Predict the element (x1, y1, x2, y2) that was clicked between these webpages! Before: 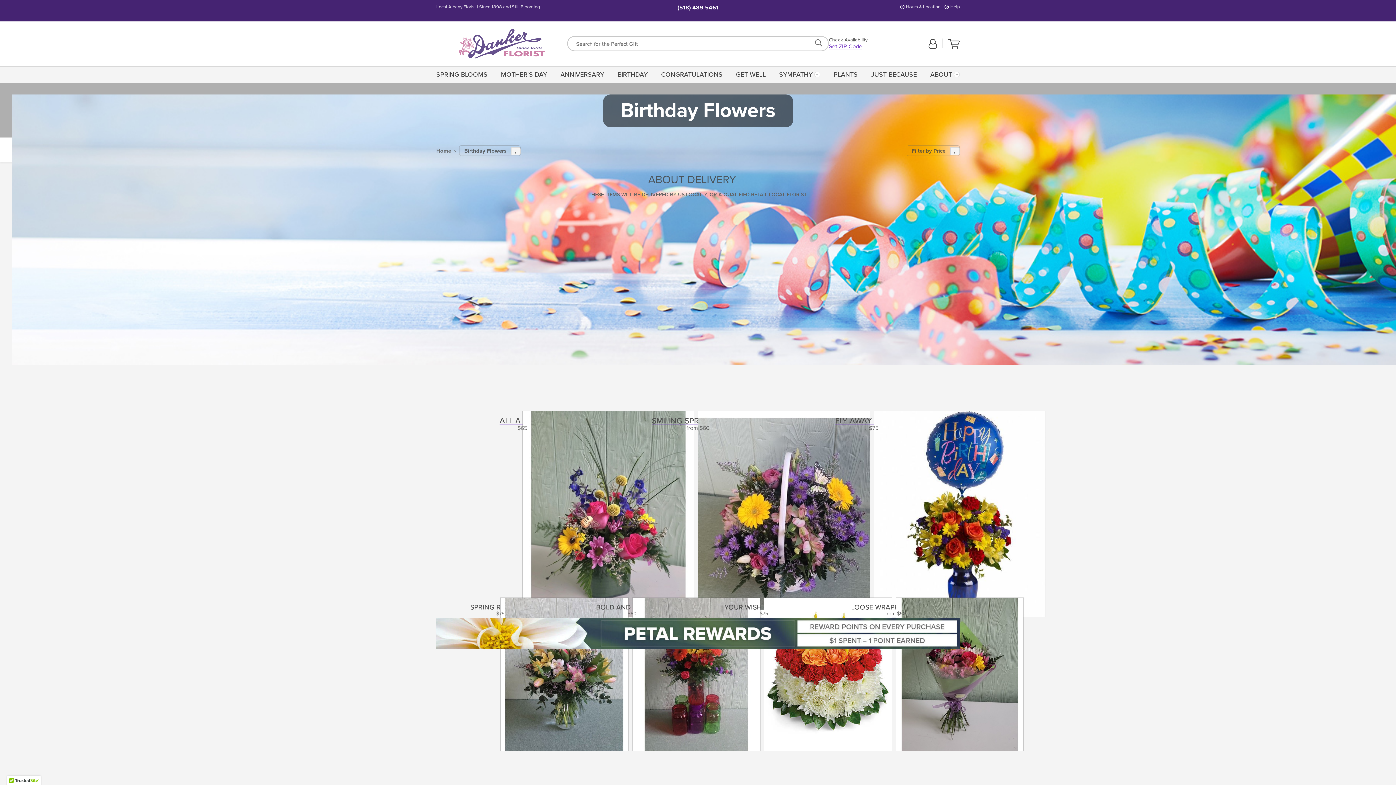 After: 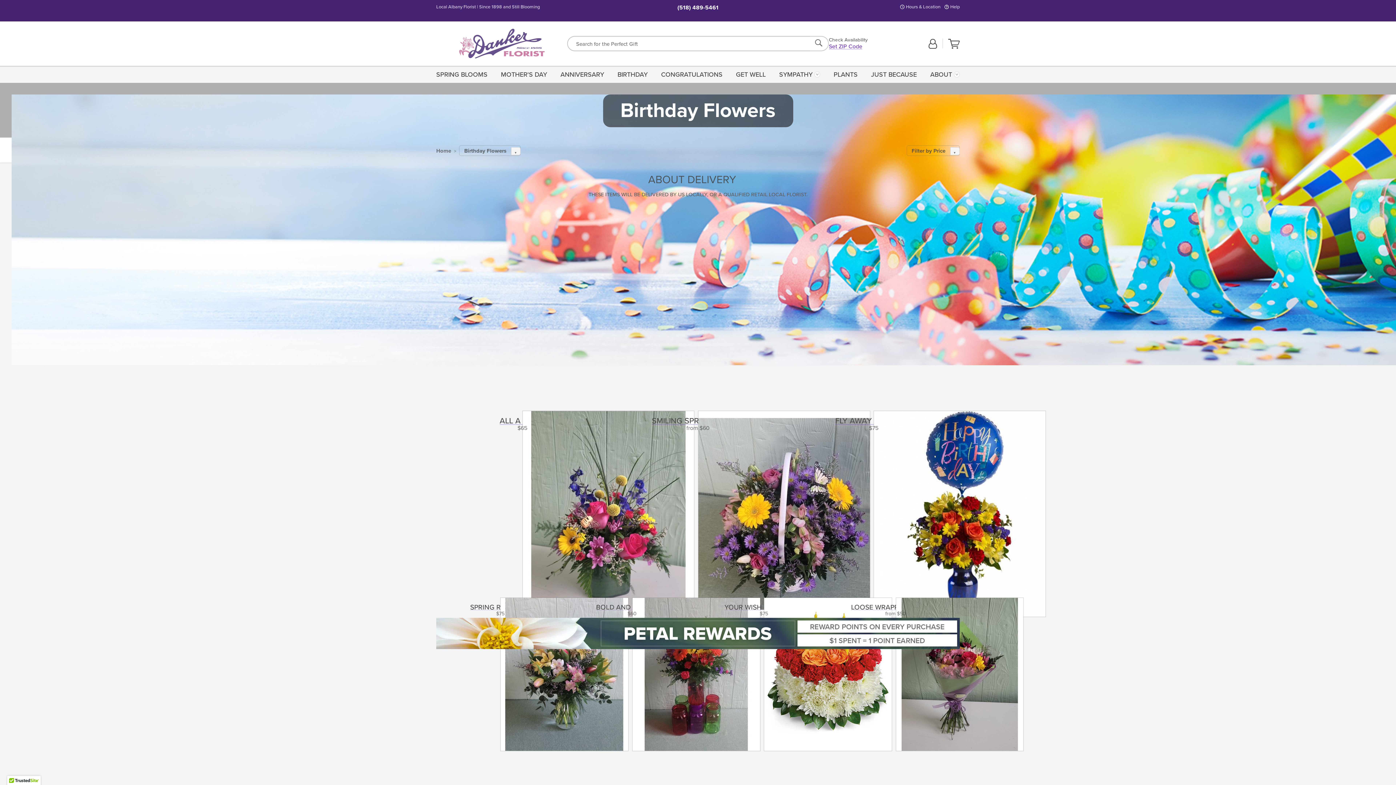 Action: label: BIRTHDAY bbox: (615, 65, 650, 83)